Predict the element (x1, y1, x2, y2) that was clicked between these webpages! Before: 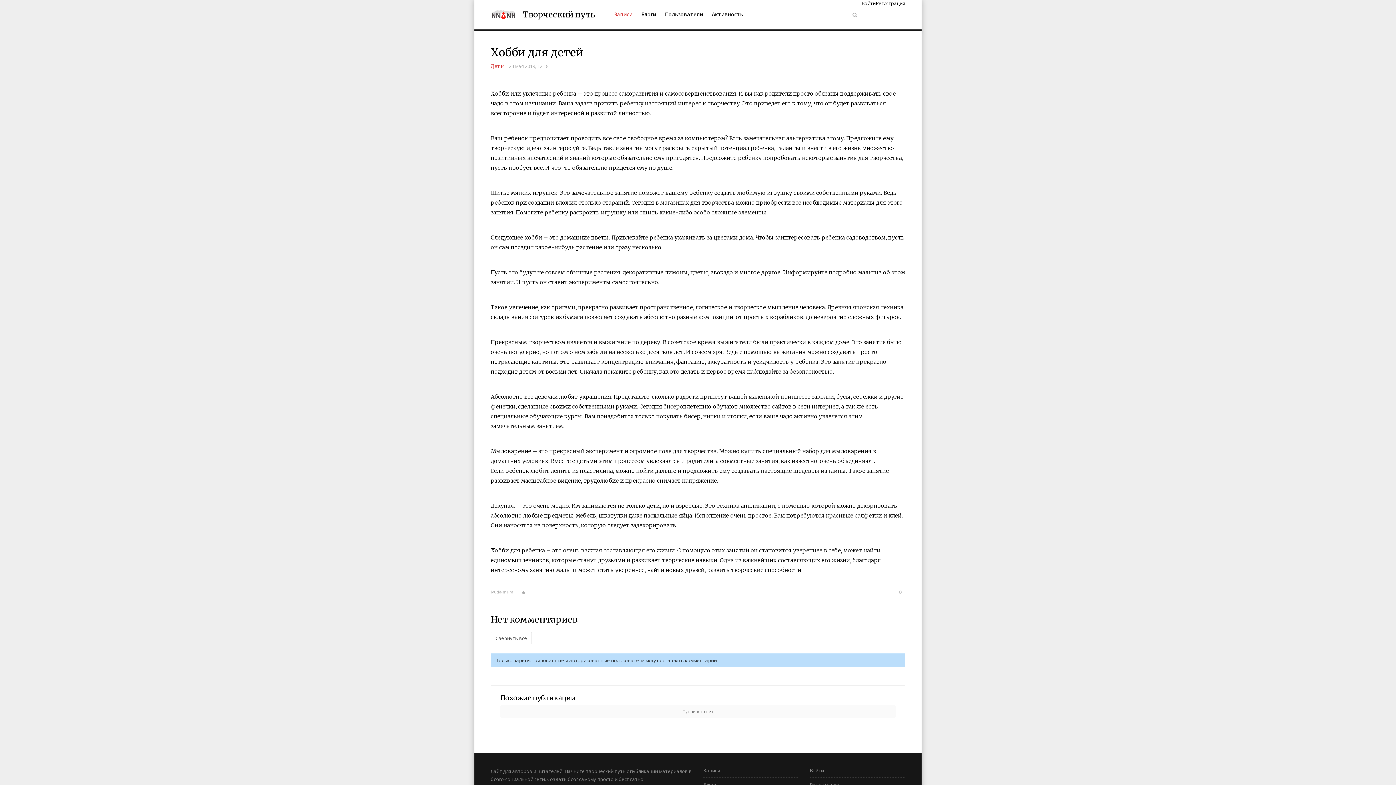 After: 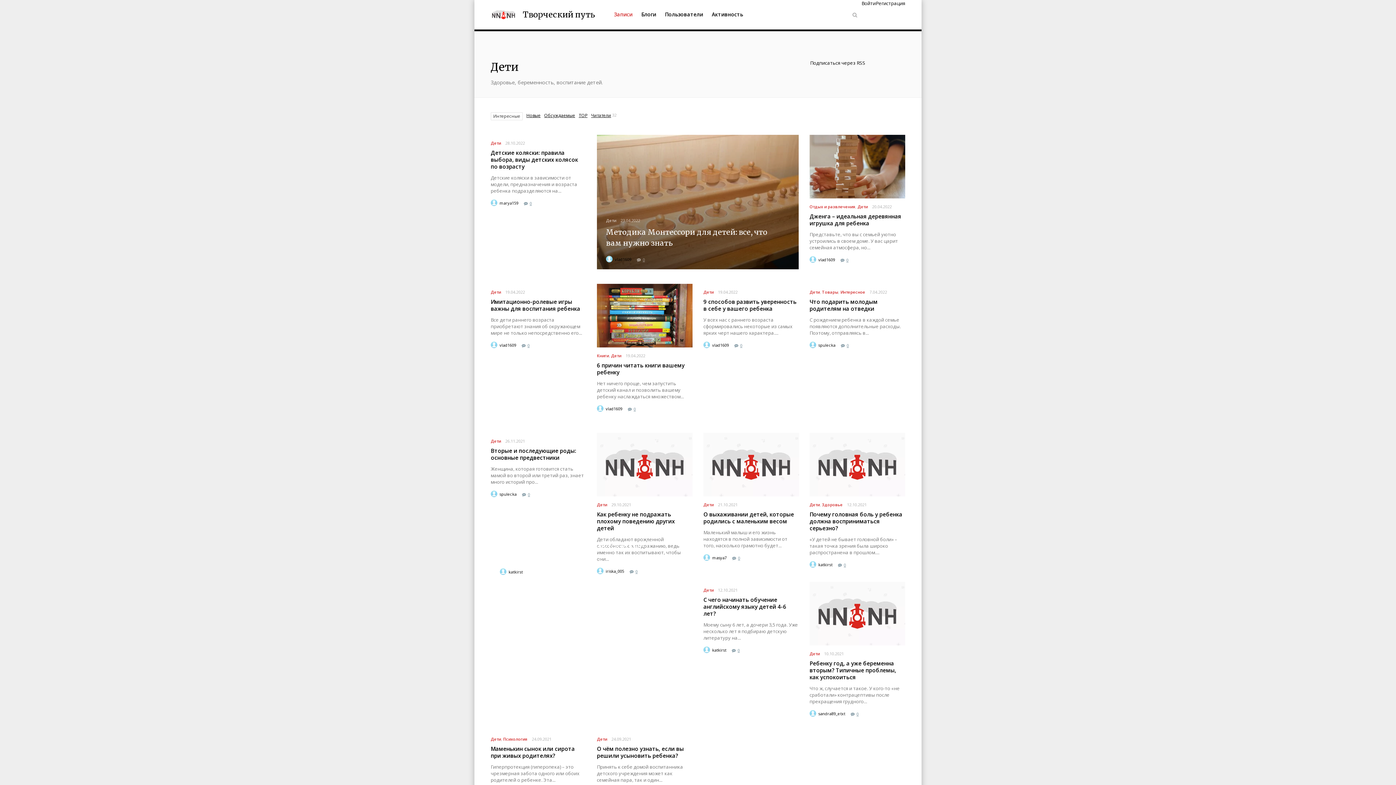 Action: label: Дети bbox: (490, 63, 503, 69)